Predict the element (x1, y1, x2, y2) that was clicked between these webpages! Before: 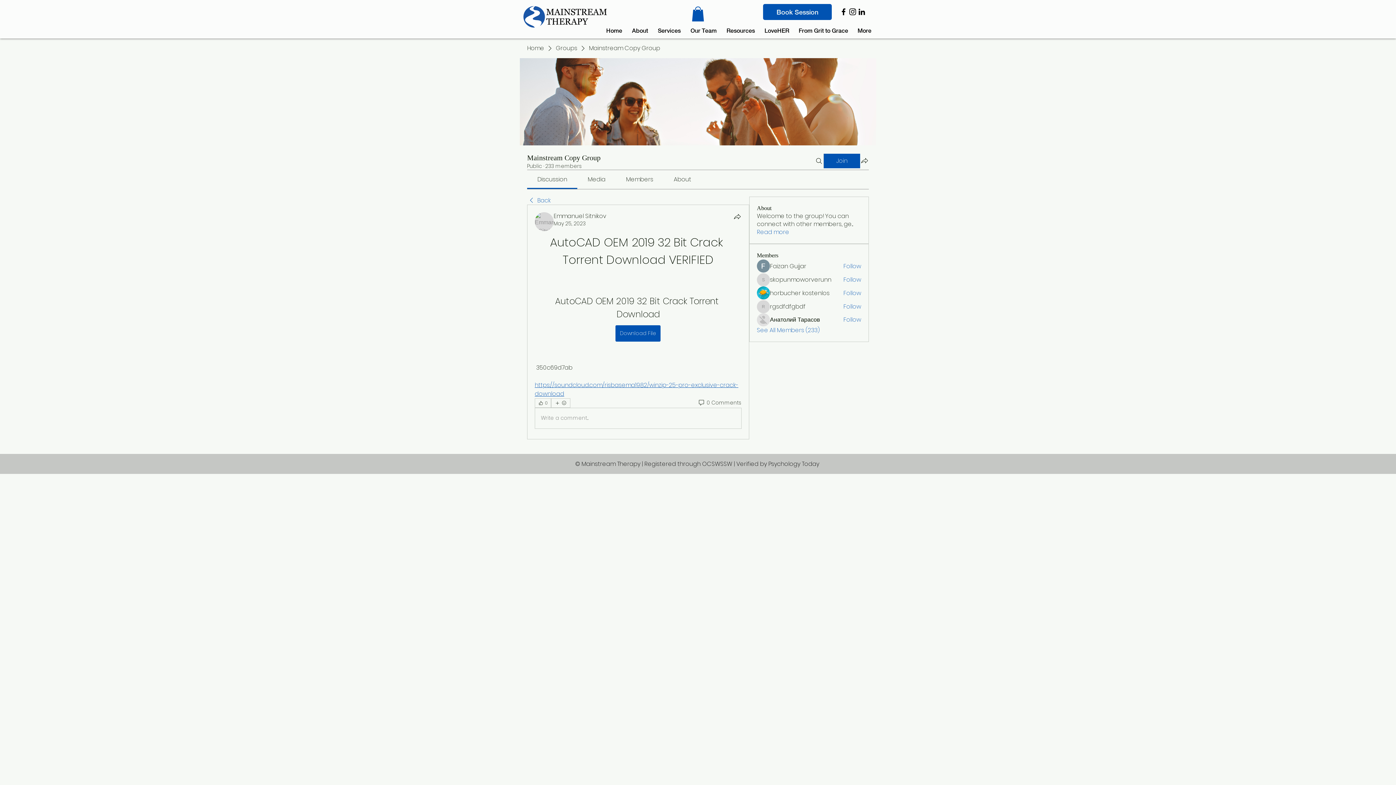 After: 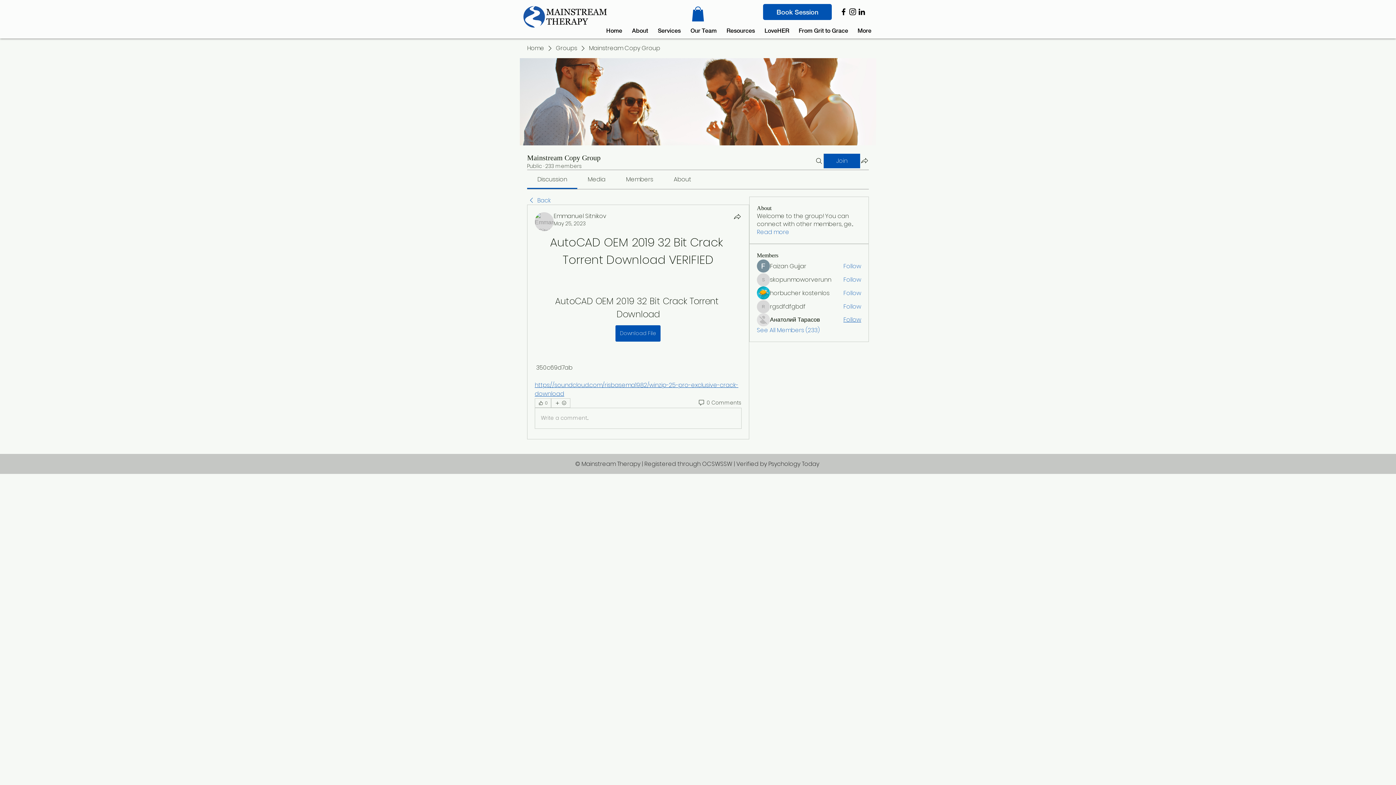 Action: bbox: (843, 315, 861, 323) label: Follow